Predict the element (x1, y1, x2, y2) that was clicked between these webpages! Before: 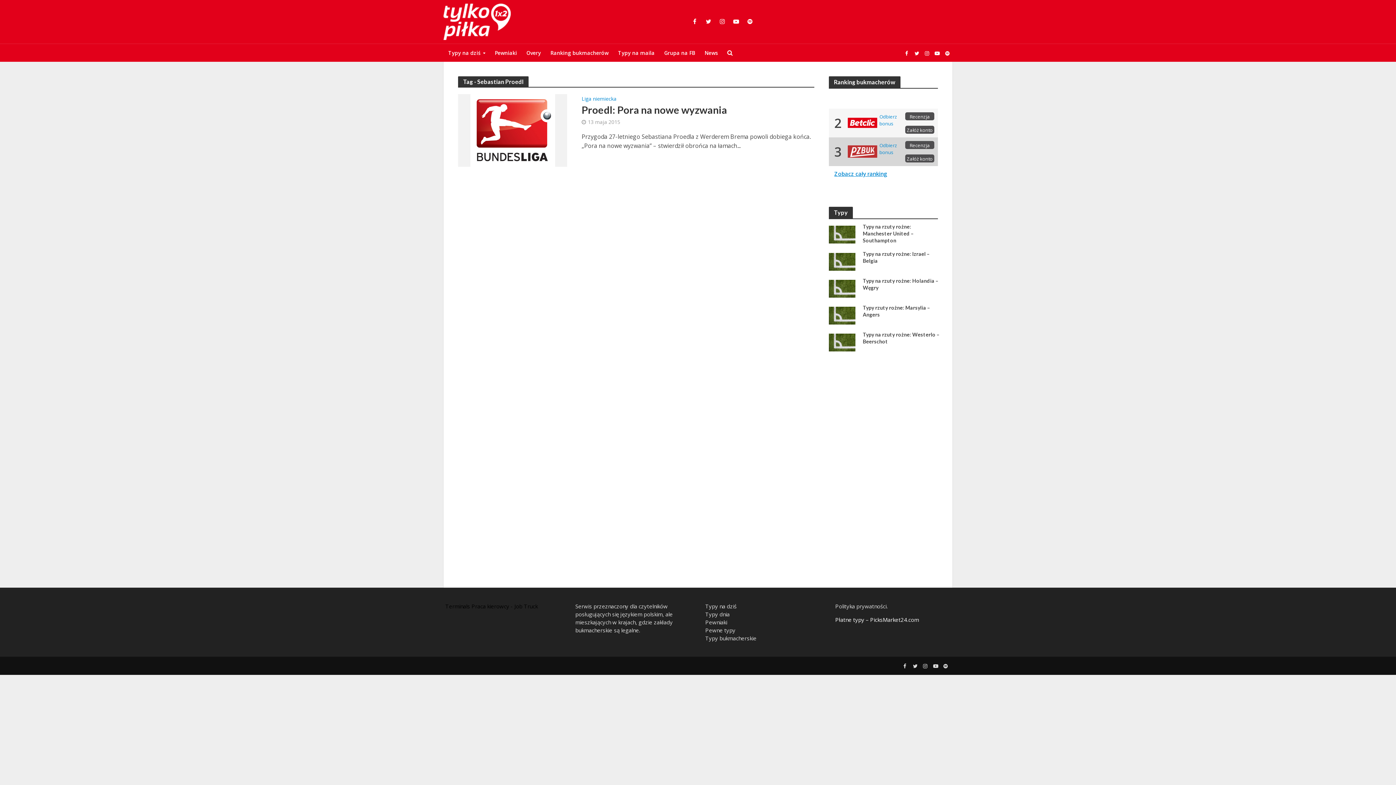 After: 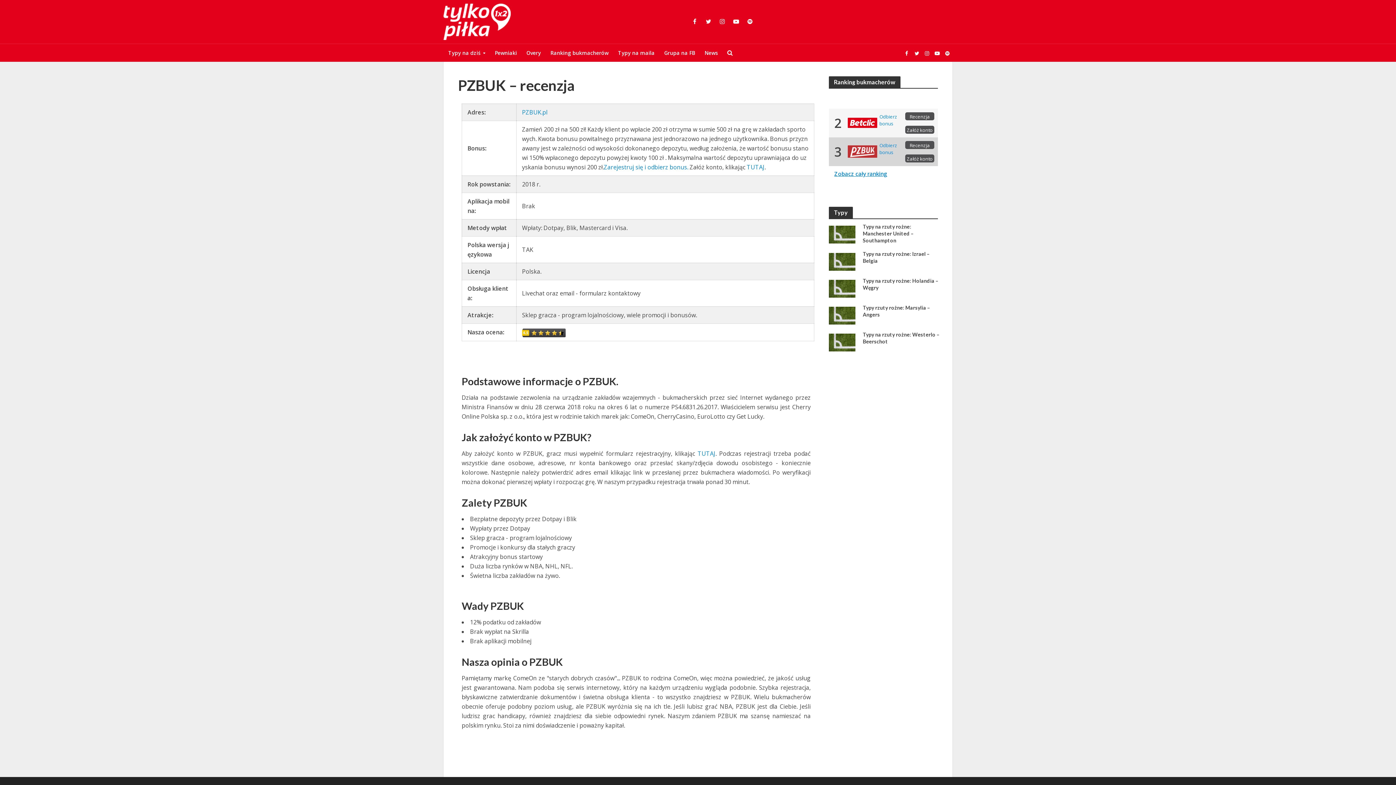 Action: bbox: (909, 142, 930, 148) label: Recenzja